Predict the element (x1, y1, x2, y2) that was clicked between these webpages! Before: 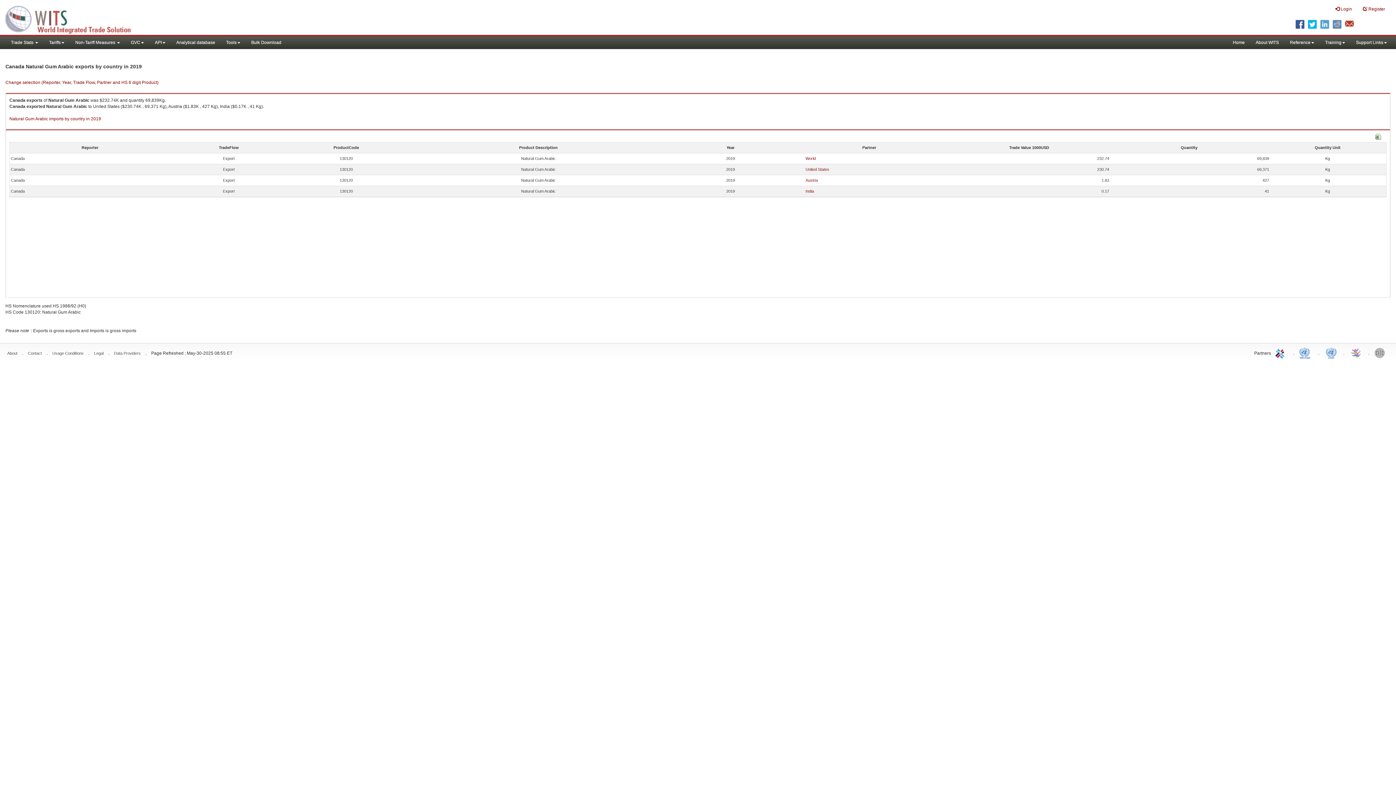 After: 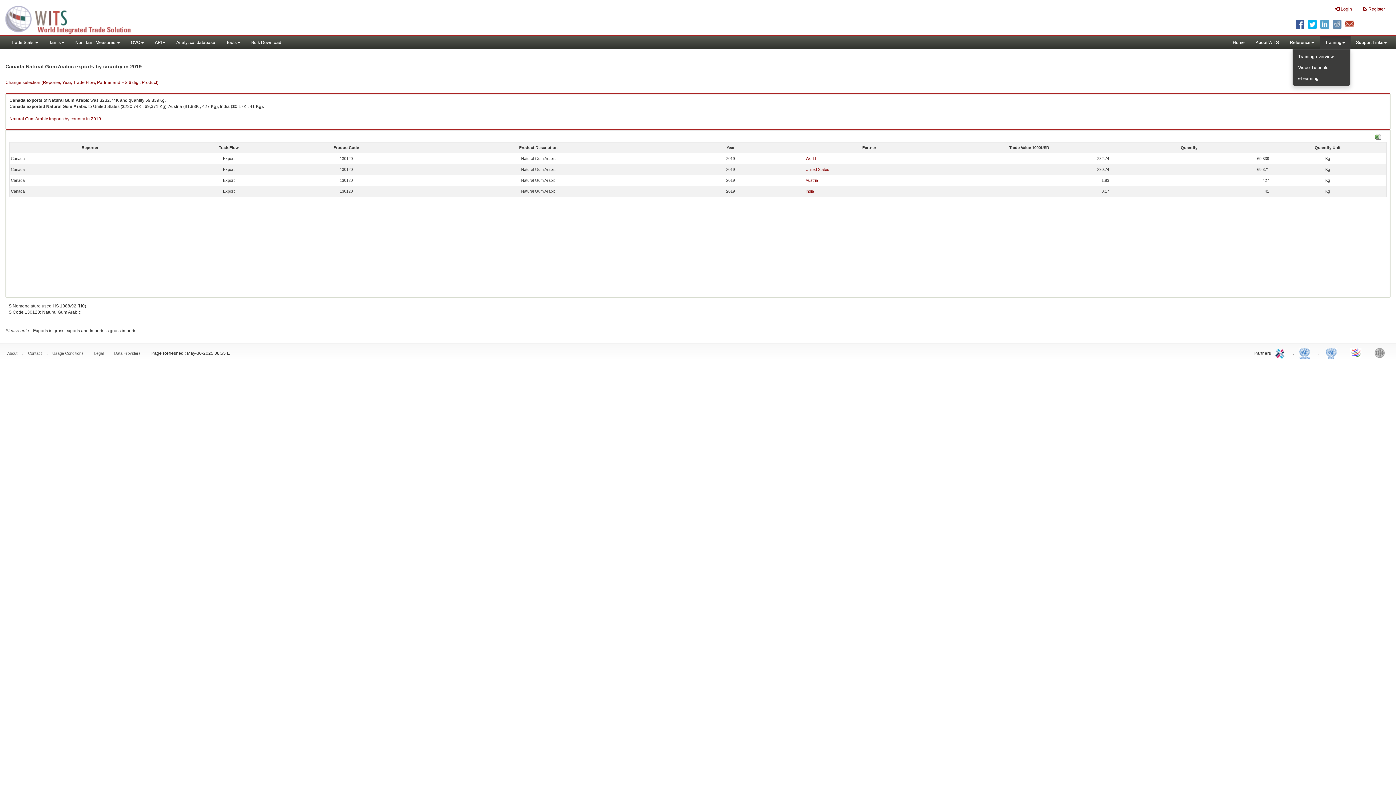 Action: label: Training bbox: (1320, 36, 1350, 49)